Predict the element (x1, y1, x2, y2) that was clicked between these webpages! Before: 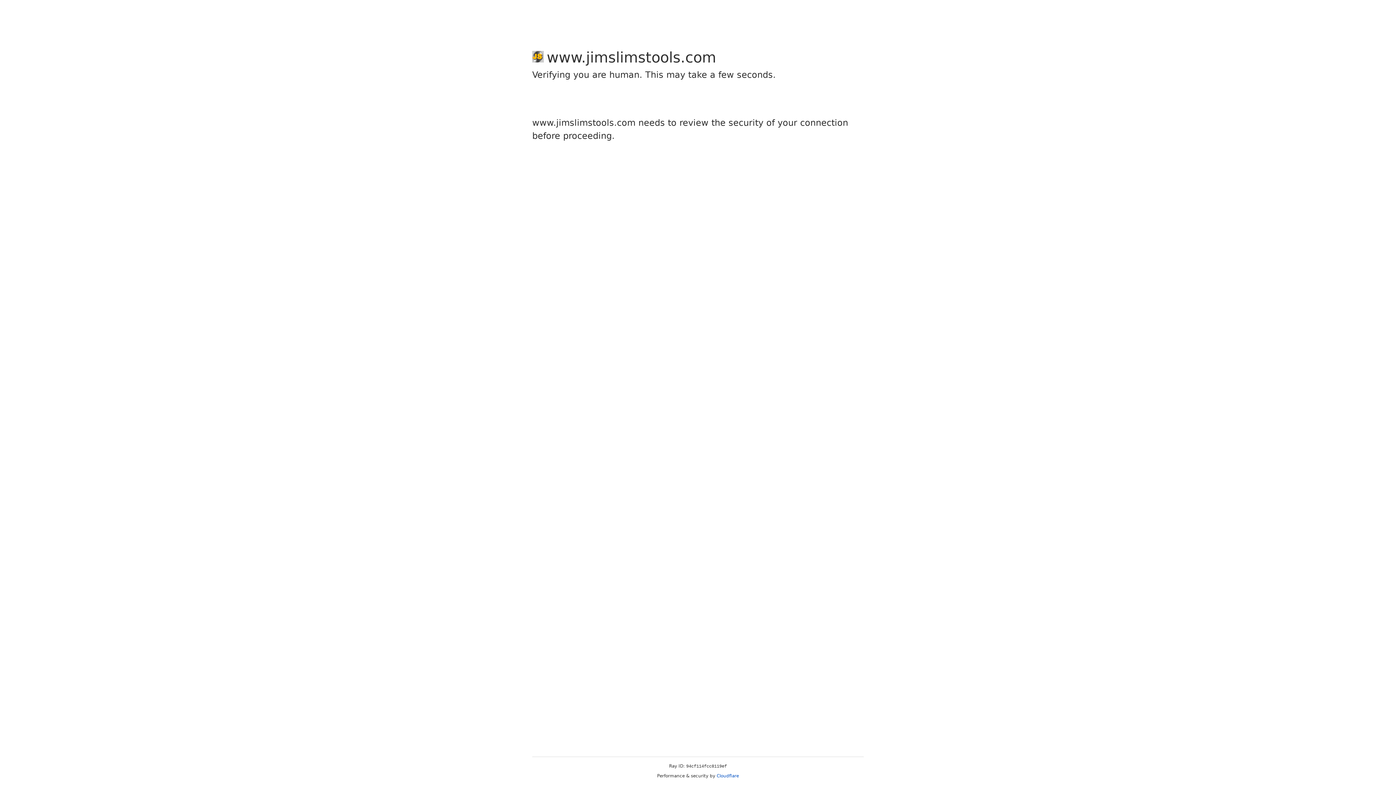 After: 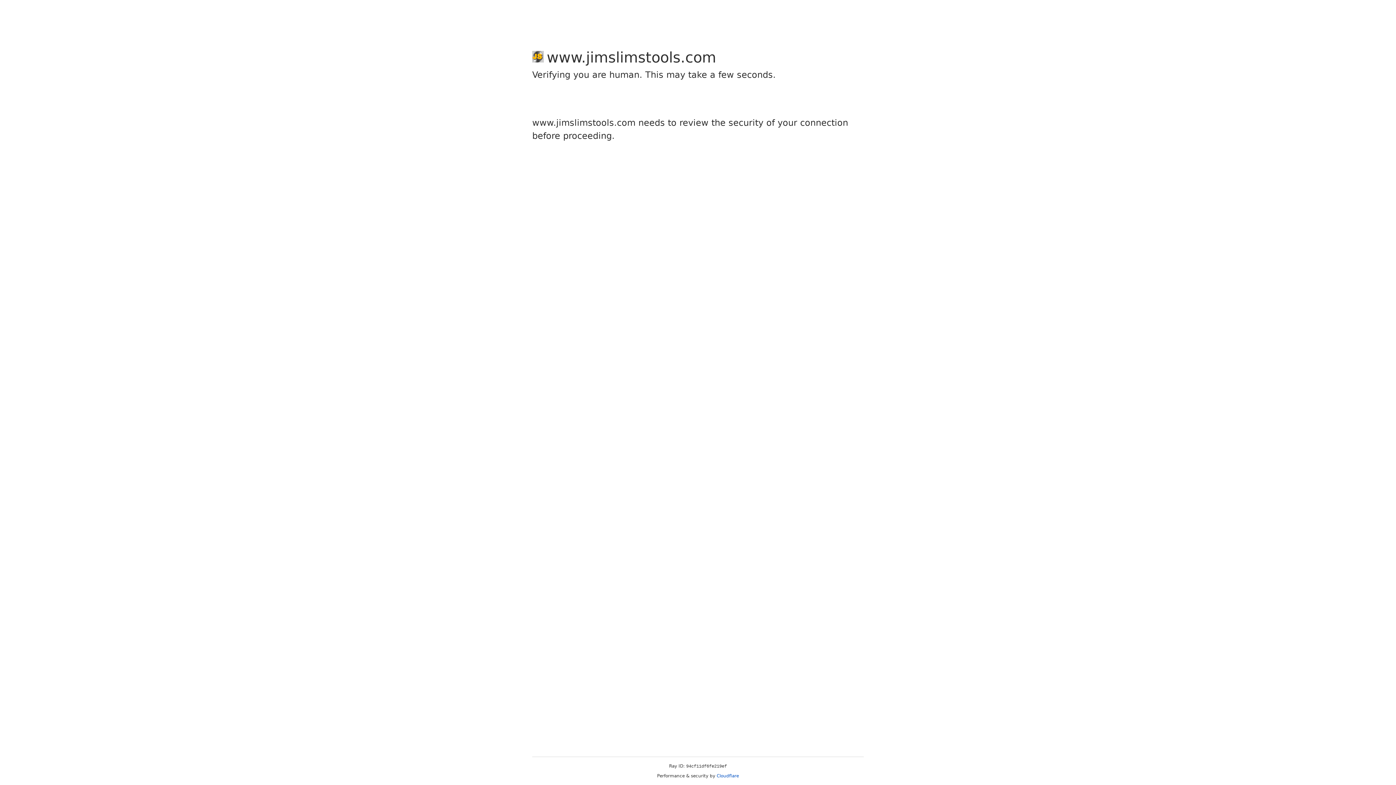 Action: bbox: (716, 773, 739, 778) label: Cloudflare